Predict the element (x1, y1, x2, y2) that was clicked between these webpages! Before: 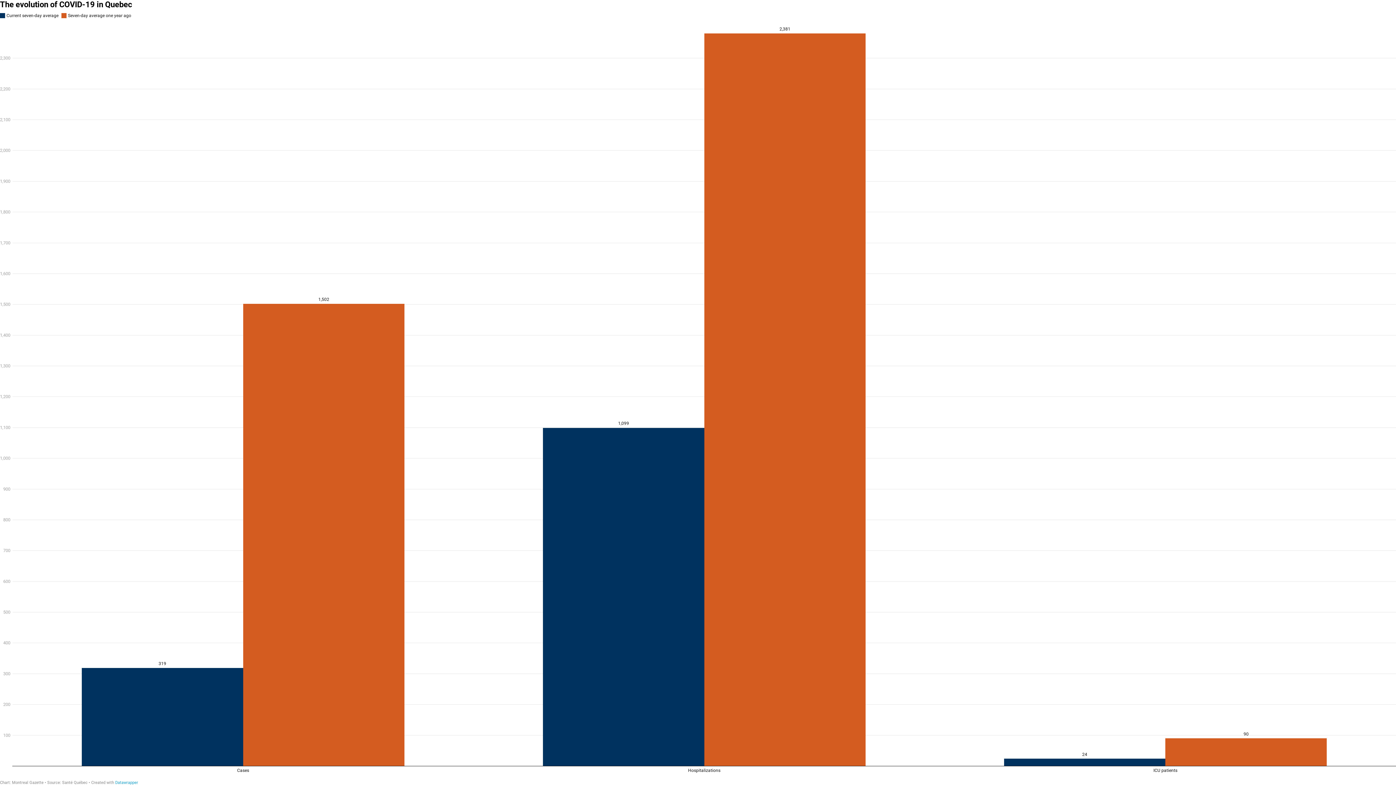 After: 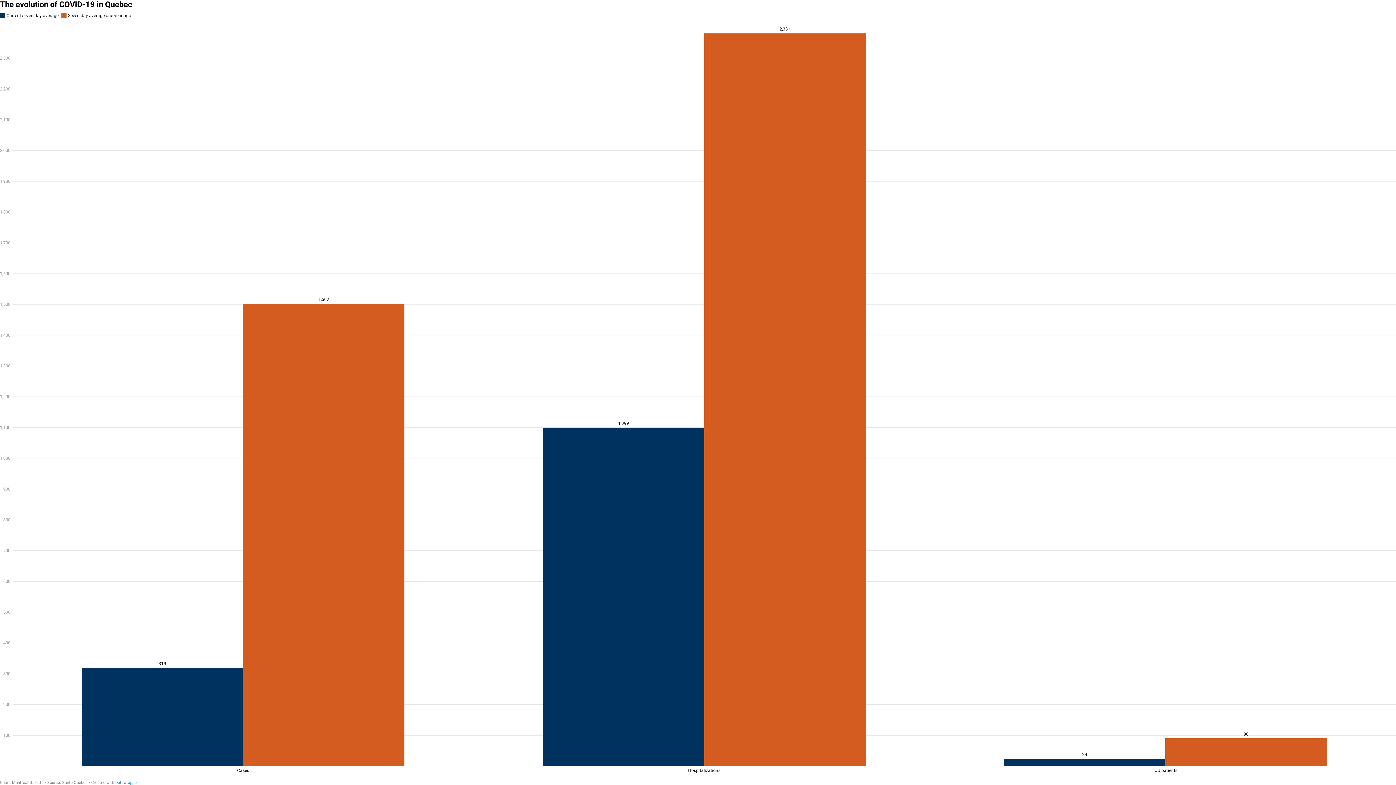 Action: bbox: (115, 780, 138, 785) label: Datawrapper